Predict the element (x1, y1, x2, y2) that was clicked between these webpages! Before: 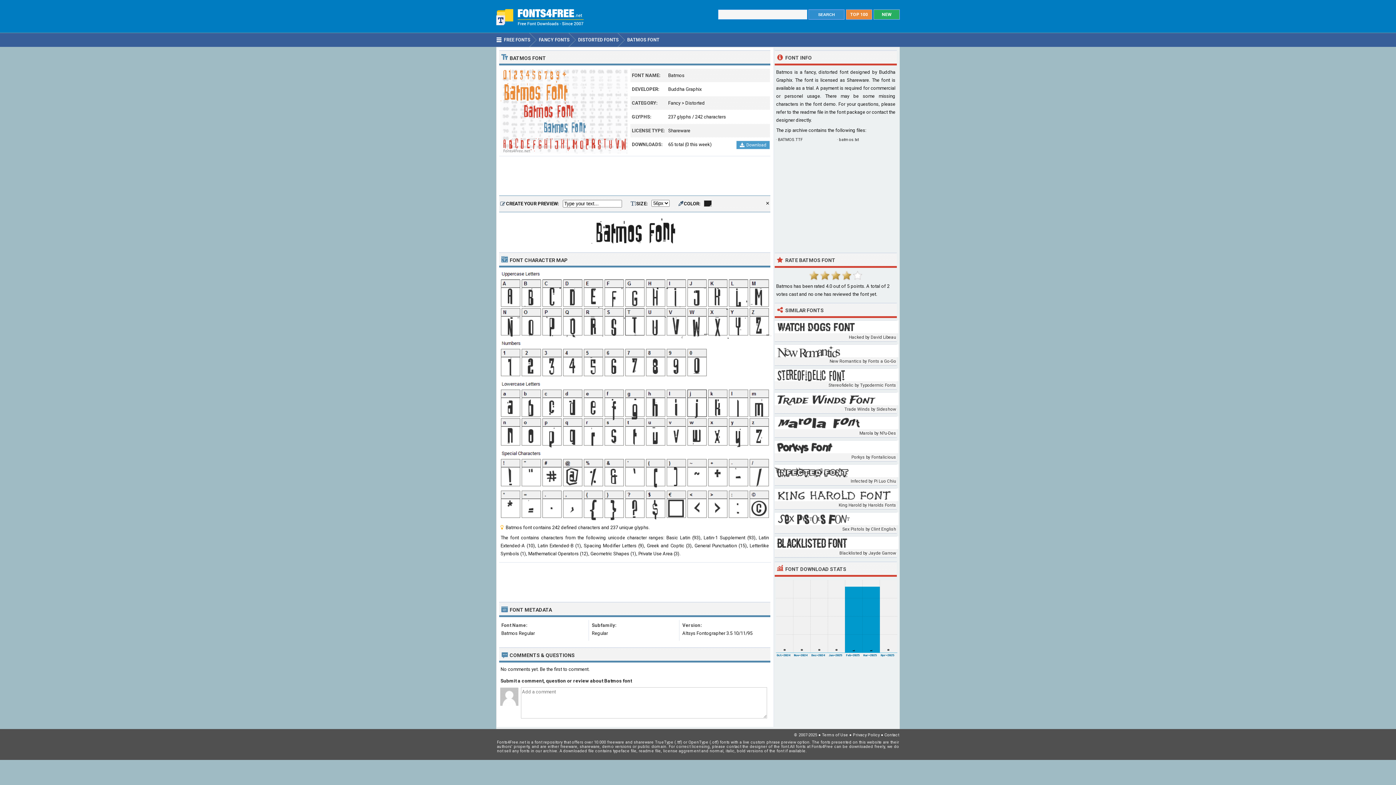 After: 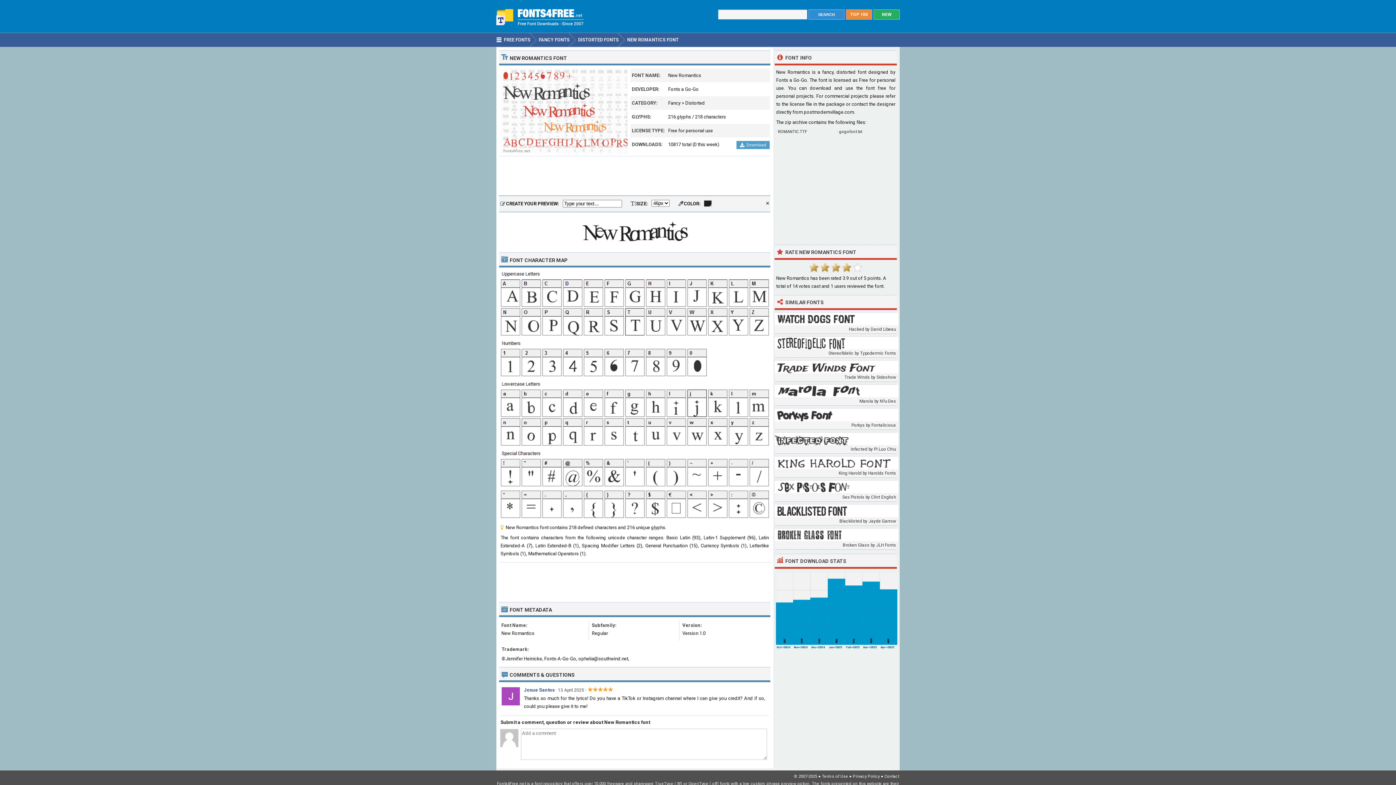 Action: bbox: (774, 344, 897, 357)